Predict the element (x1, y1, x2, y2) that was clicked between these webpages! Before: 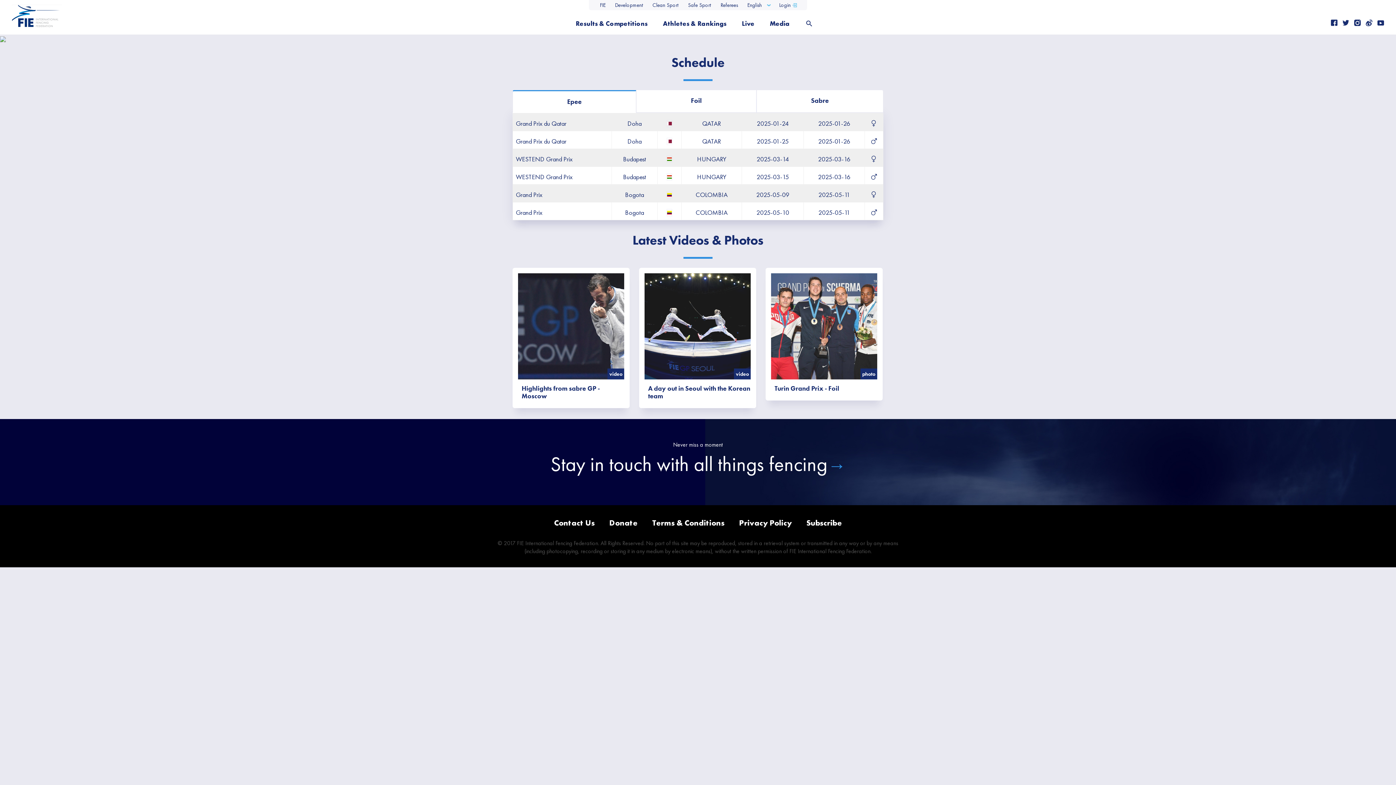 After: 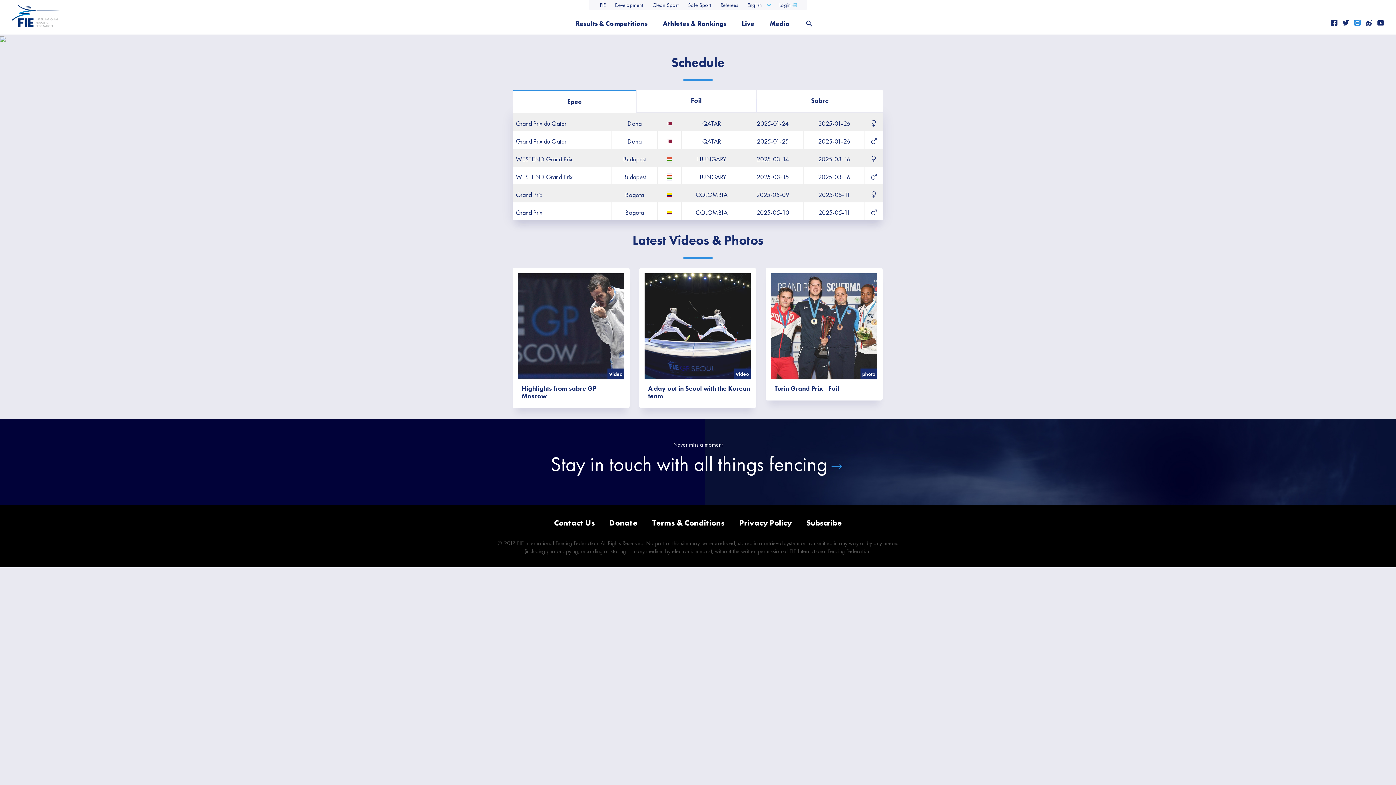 Action: bbox: (1354, 20, 1361, 27)